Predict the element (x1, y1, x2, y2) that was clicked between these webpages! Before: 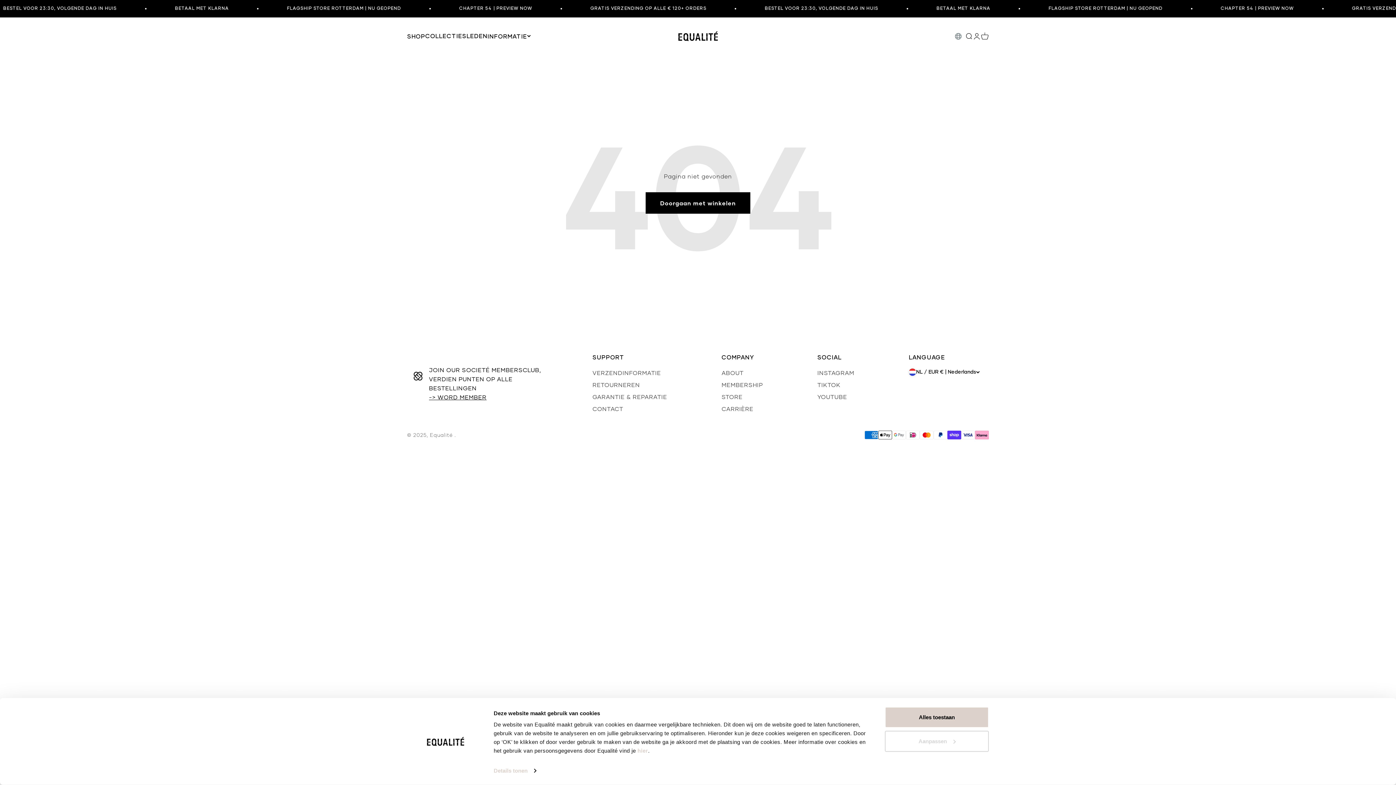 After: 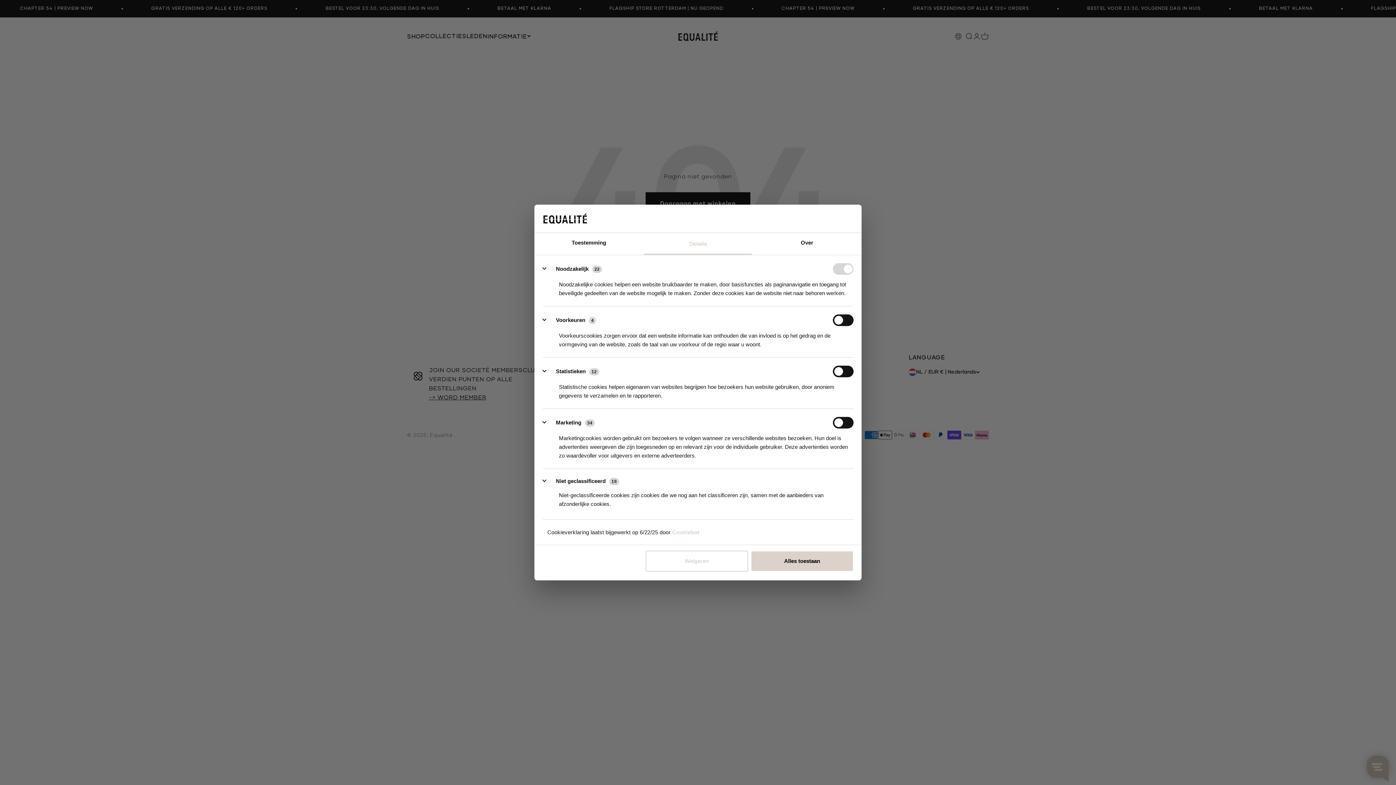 Action: bbox: (493, 765, 536, 776) label: Details tonen